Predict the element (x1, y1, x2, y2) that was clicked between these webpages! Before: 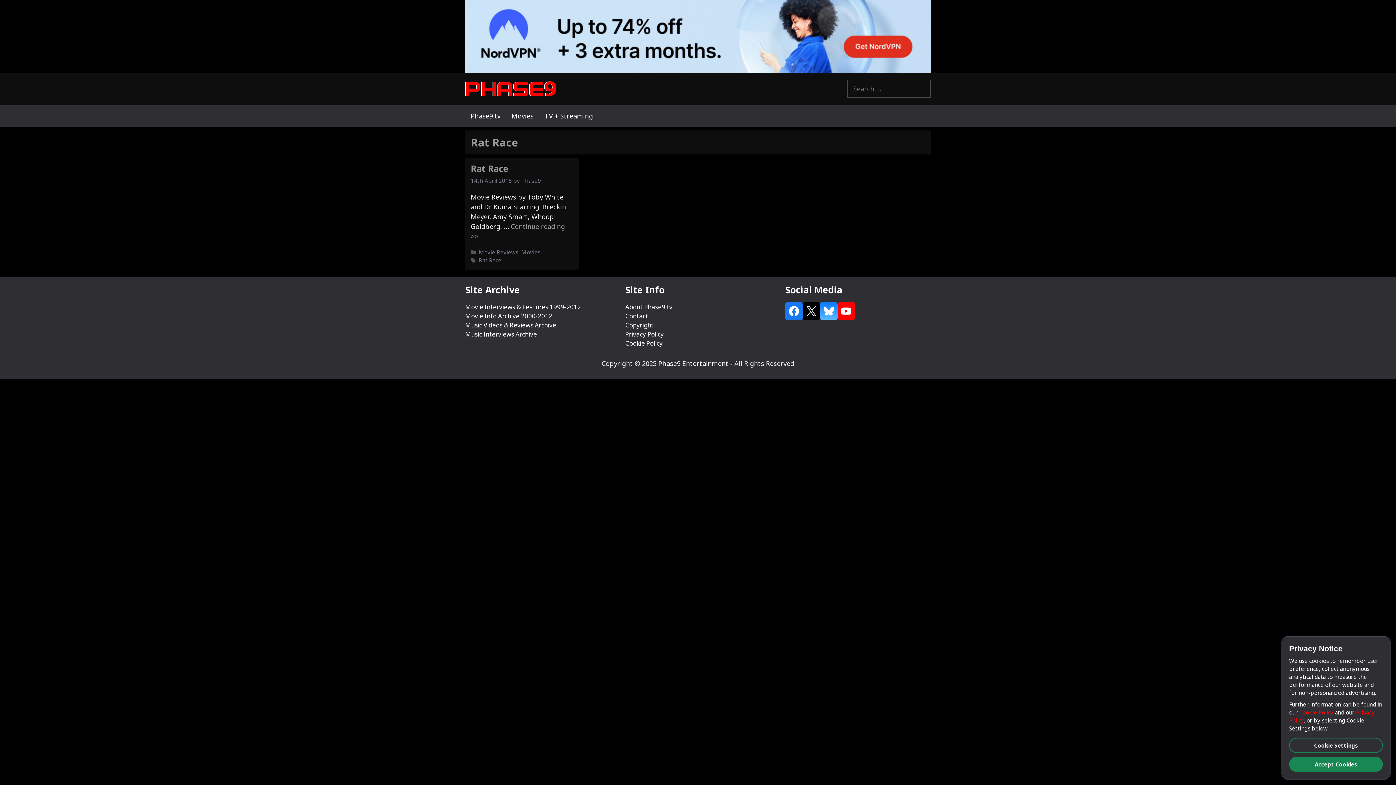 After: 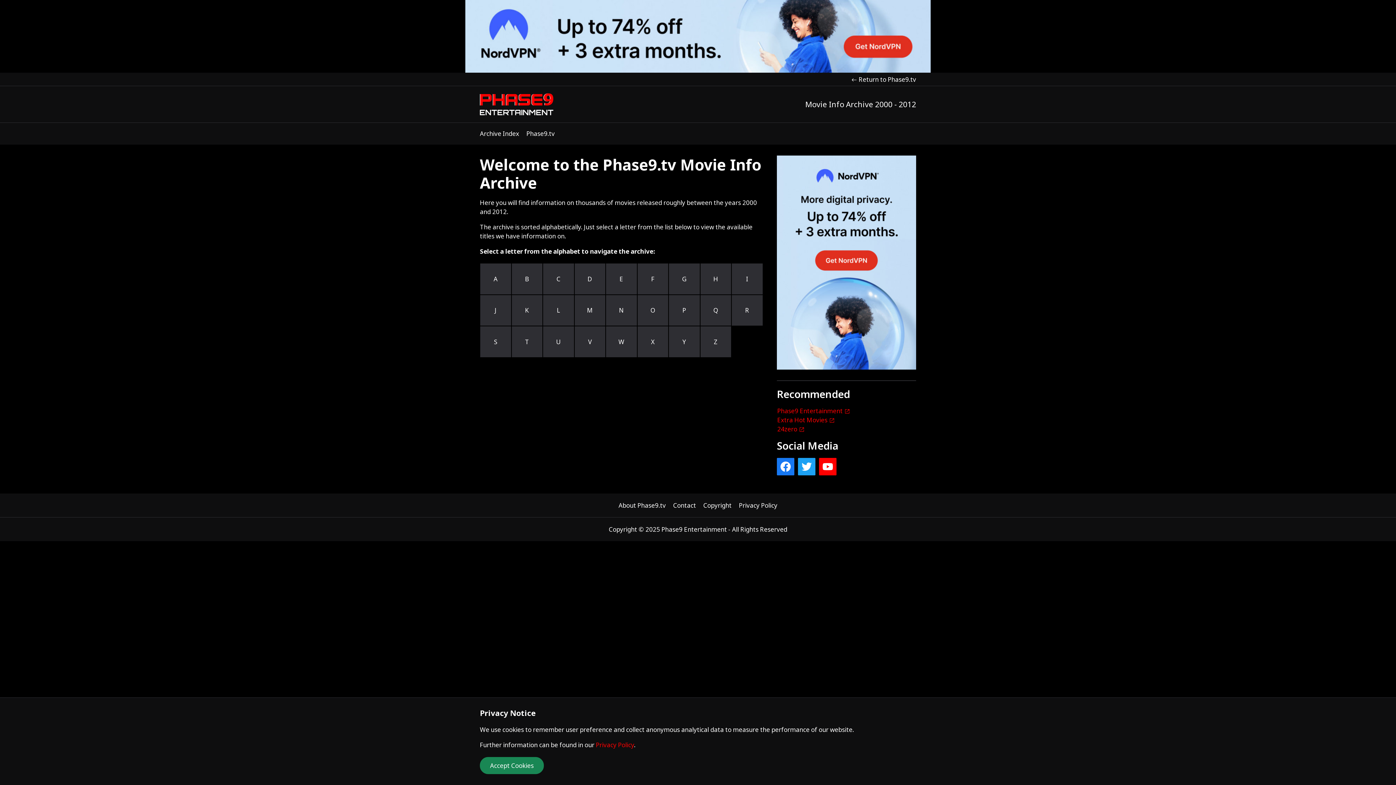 Action: bbox: (465, 311, 552, 320) label: Movie Info Archive 2000-2012